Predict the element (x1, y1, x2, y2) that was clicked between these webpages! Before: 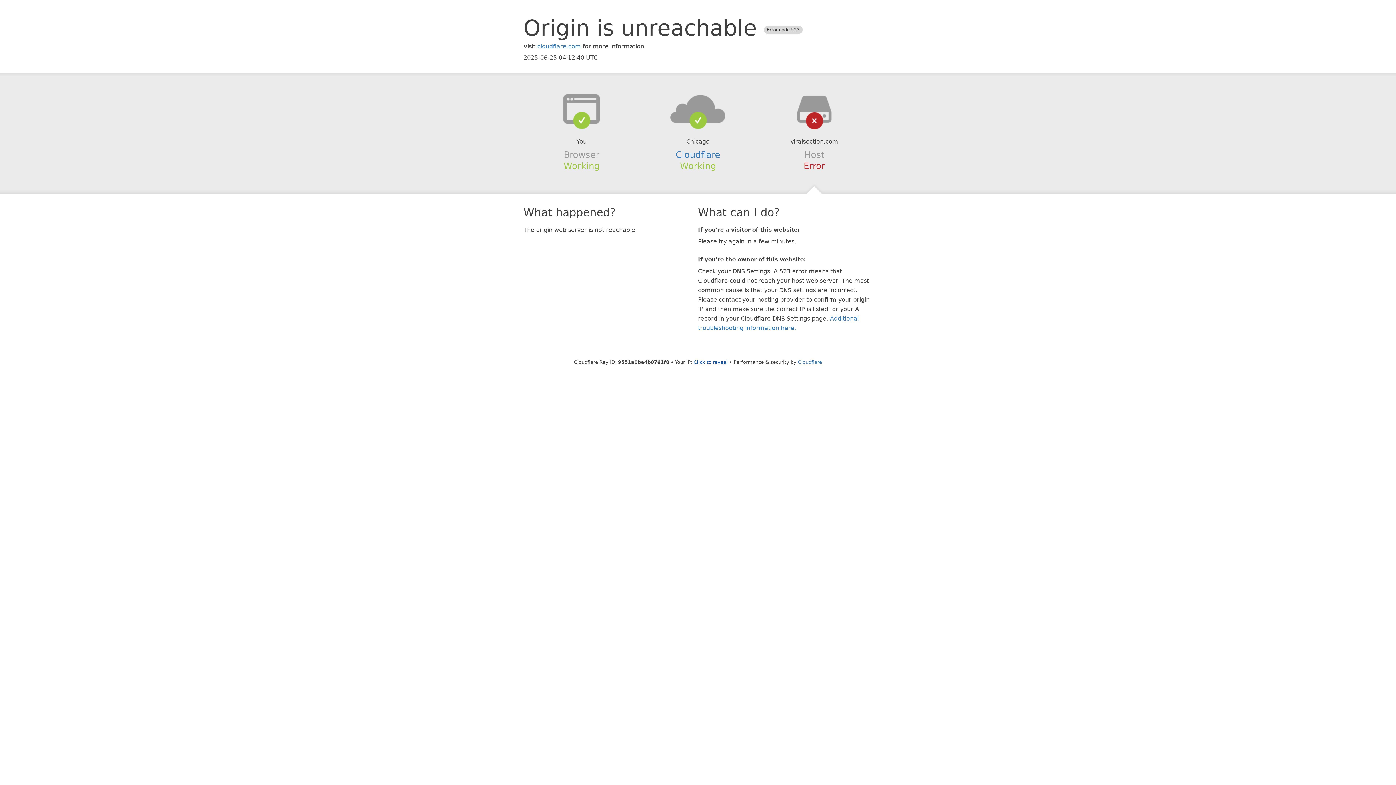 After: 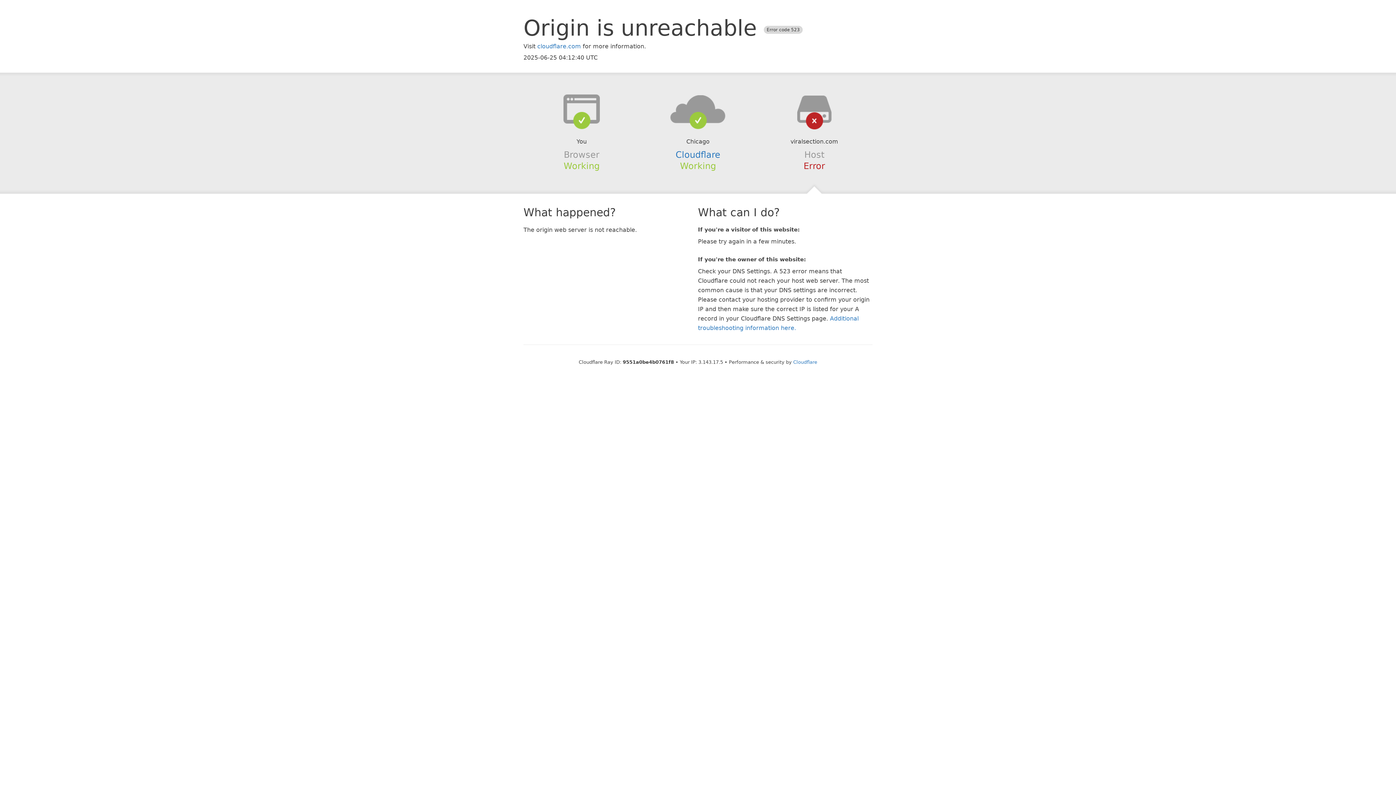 Action: label: Click to reveal bbox: (693, 359, 728, 364)